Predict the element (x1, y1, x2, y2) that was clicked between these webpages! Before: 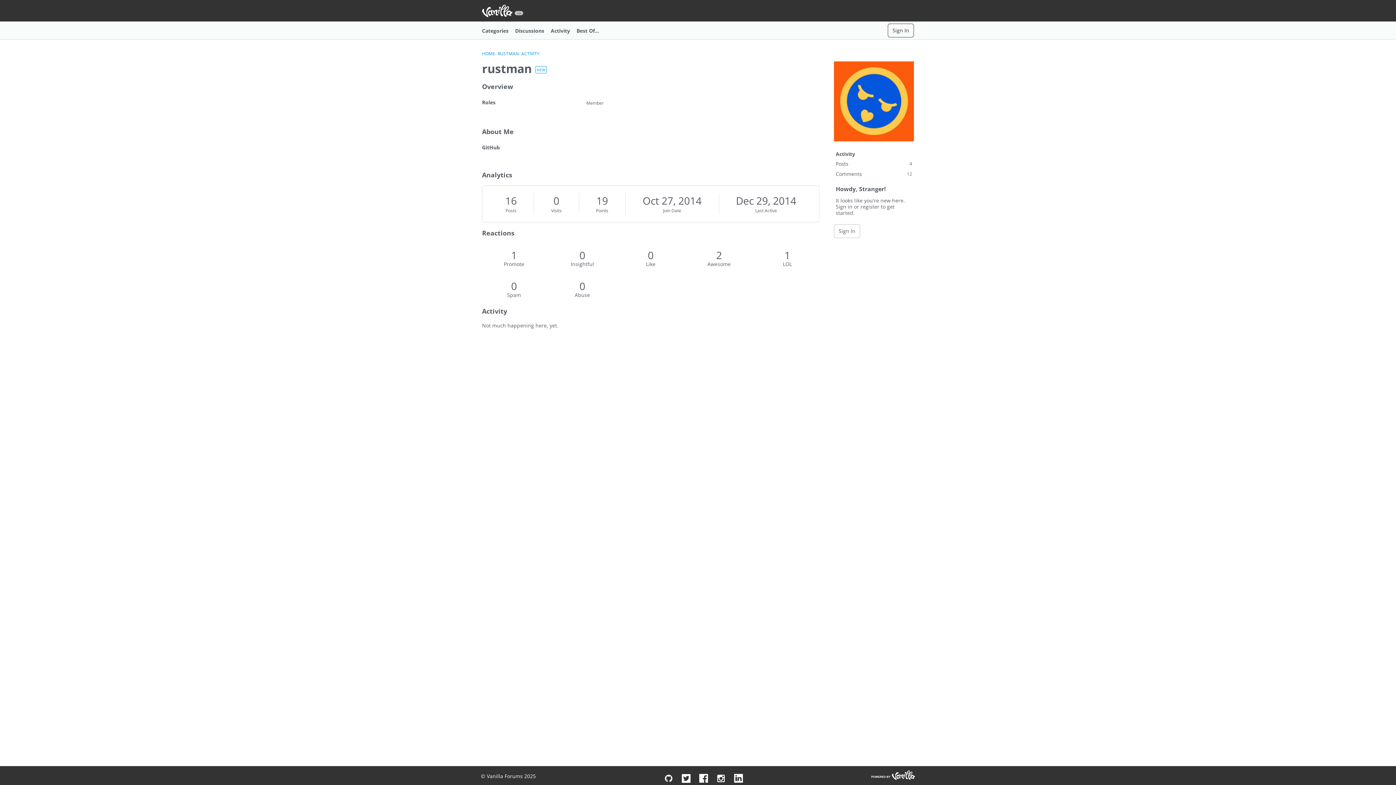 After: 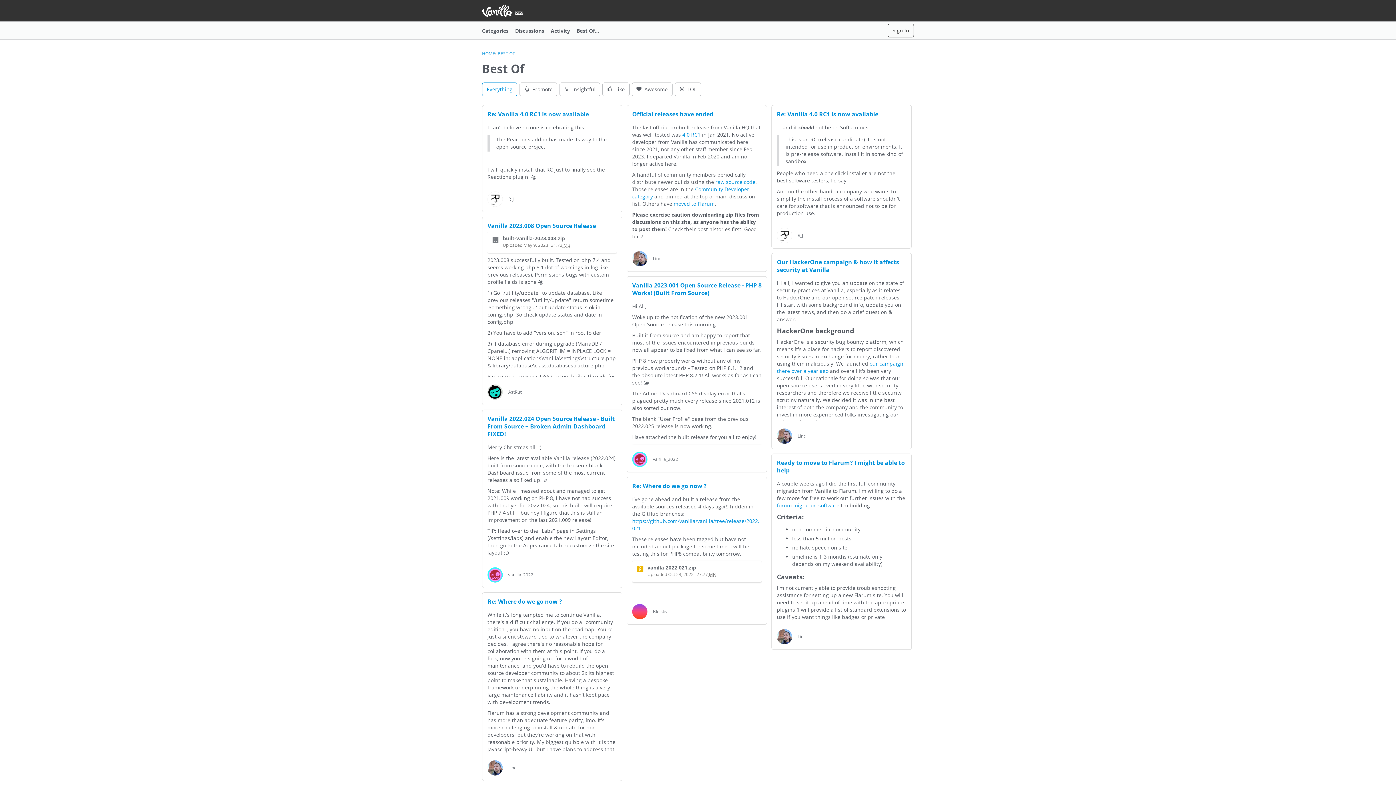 Action: label: Best Of... bbox: (576, 24, 605, 36)